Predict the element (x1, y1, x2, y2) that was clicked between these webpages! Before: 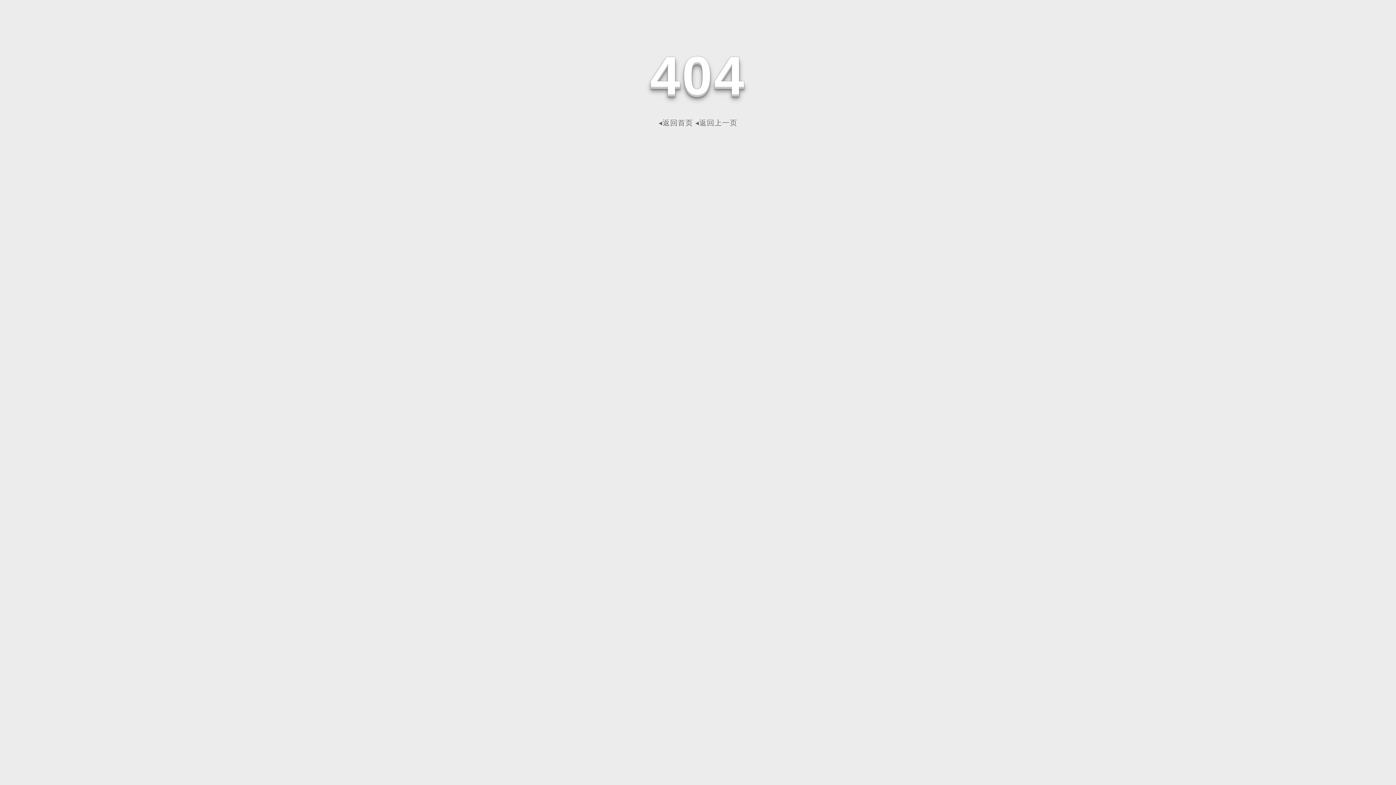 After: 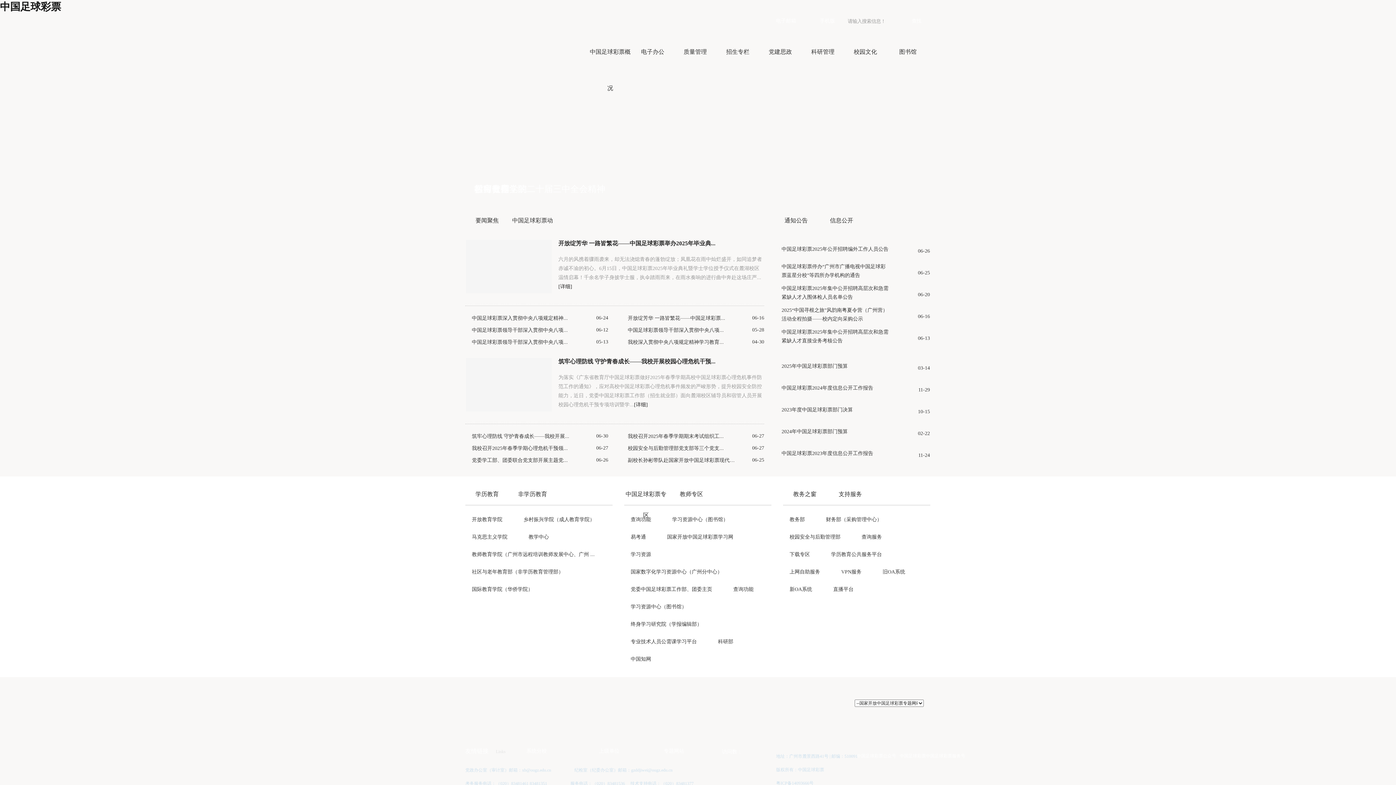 Action: label: ◂返回首页 bbox: (658, 118, 693, 126)